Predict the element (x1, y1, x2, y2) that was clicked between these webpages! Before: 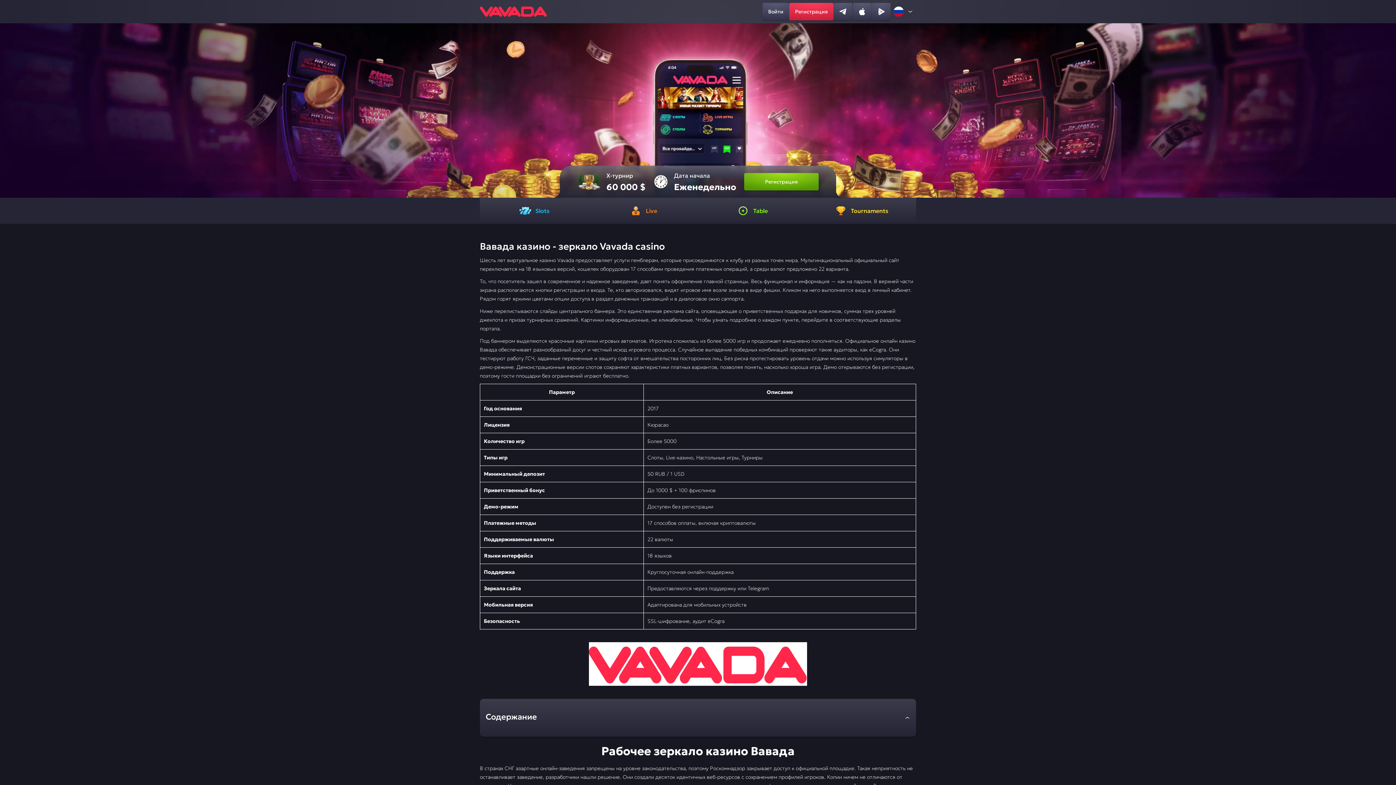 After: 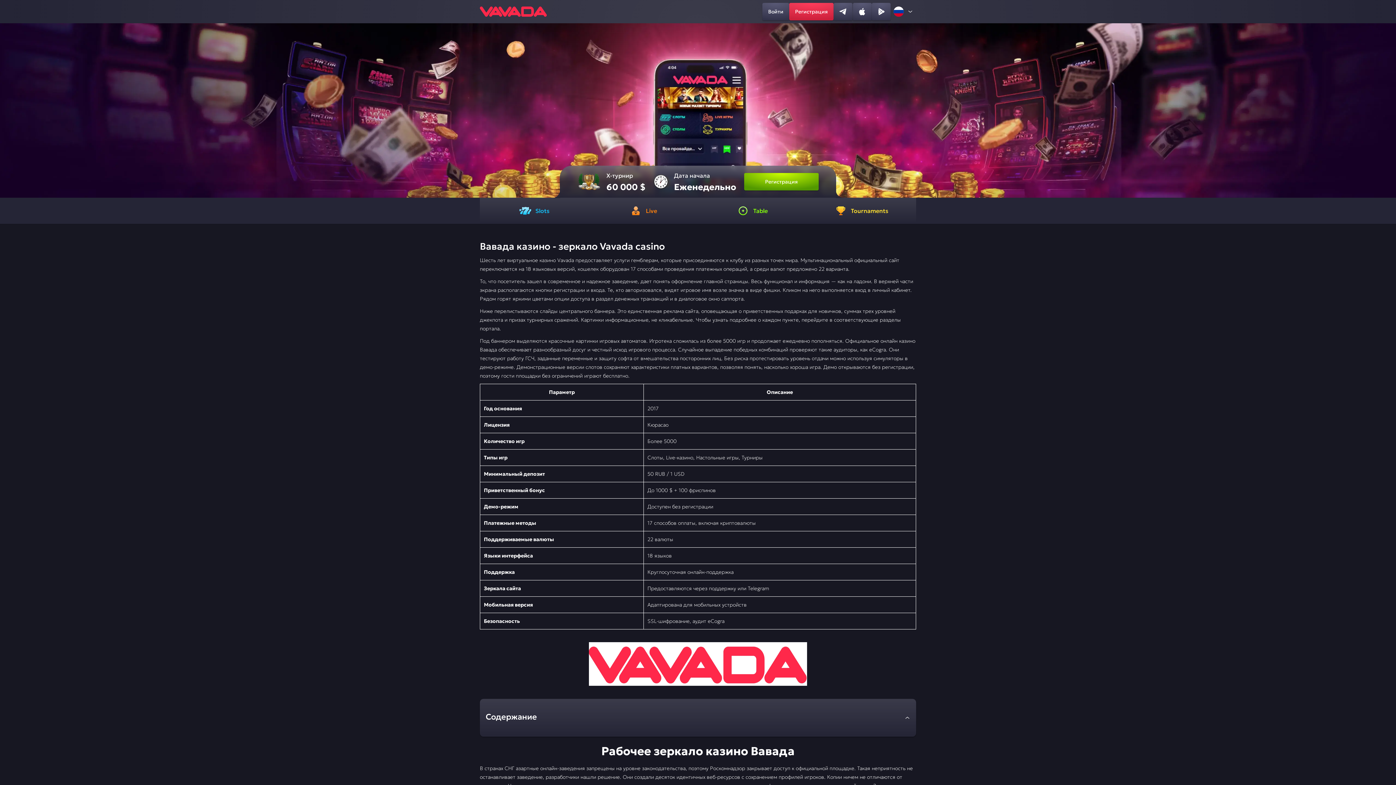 Action: label: Регистрация bbox: (744, 173, 818, 190)